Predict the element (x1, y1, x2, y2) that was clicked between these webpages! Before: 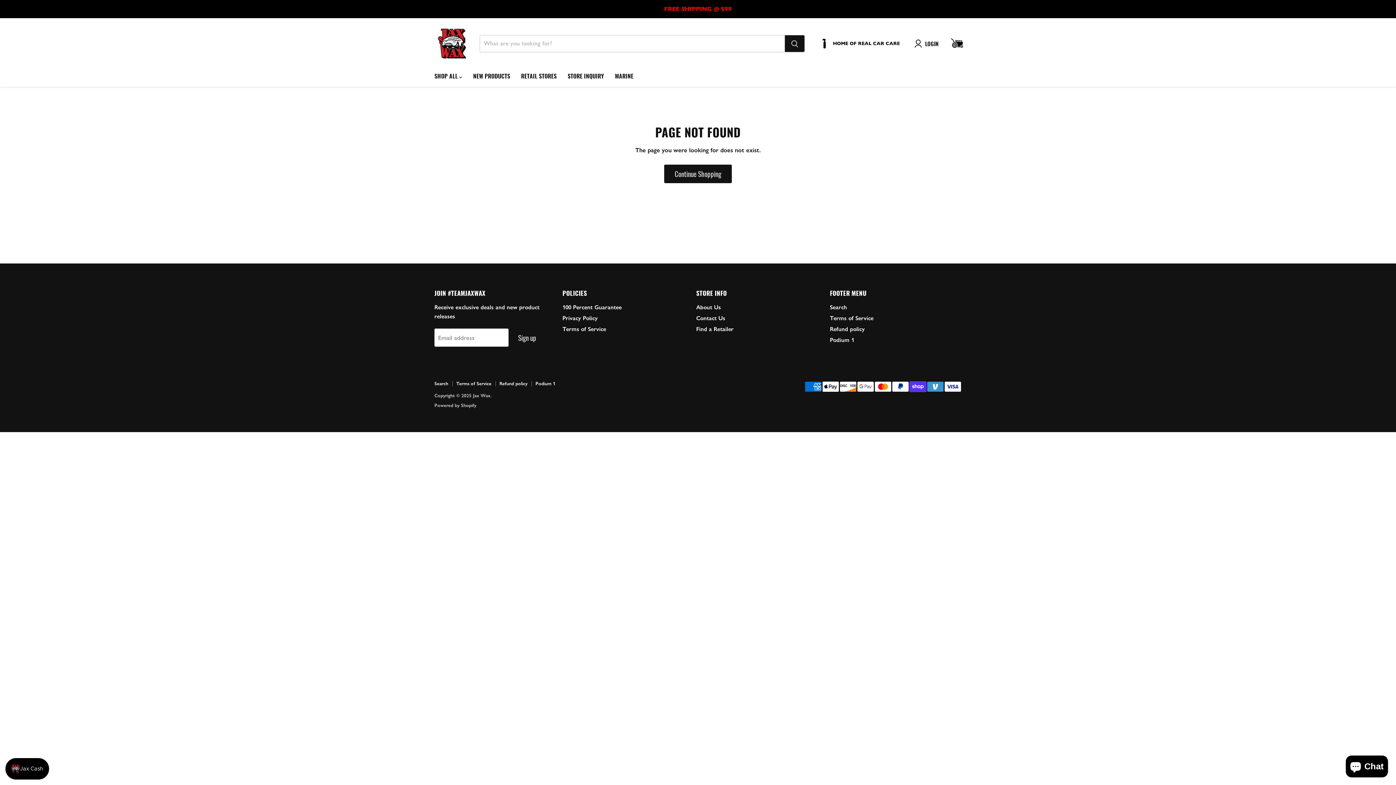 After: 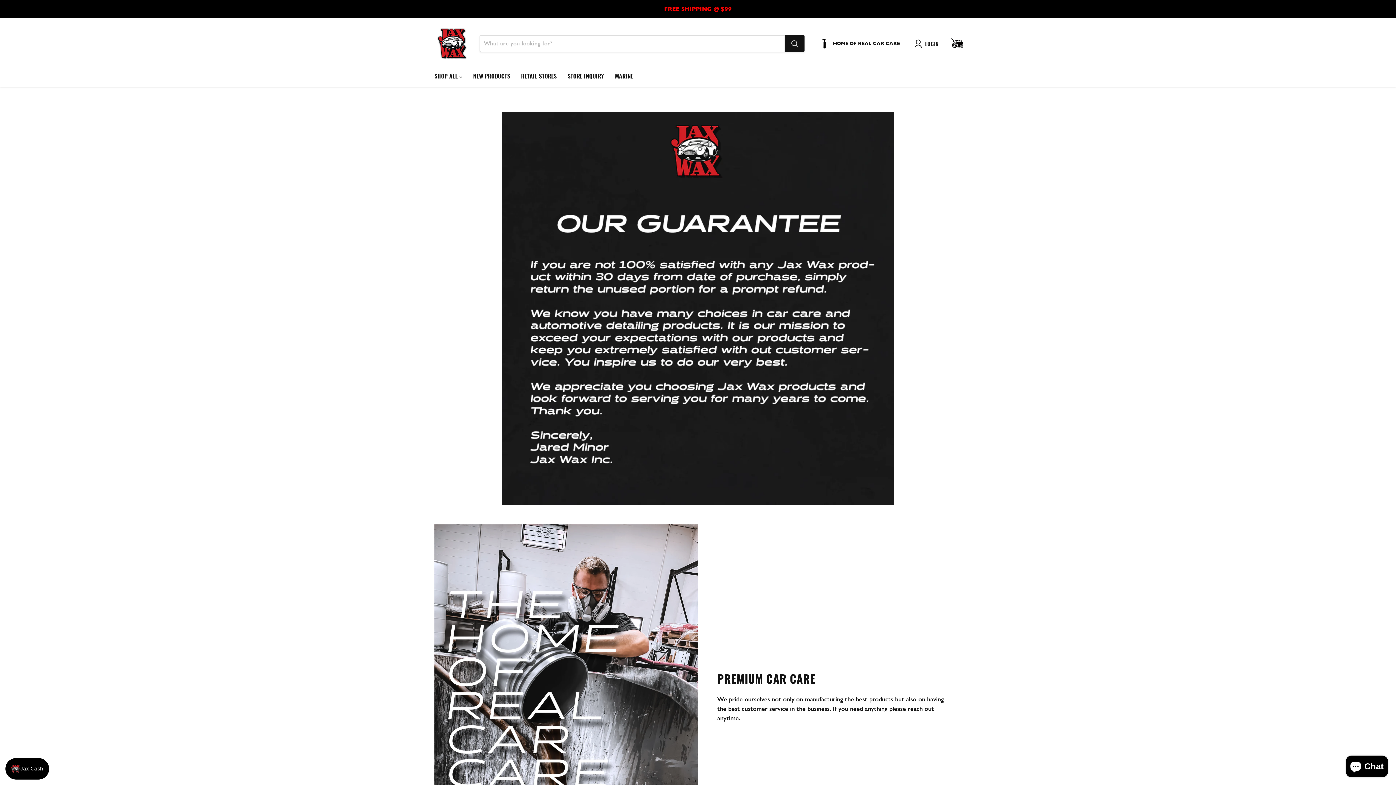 Action: label: 100 Percent Guarantee bbox: (562, 303, 621, 310)